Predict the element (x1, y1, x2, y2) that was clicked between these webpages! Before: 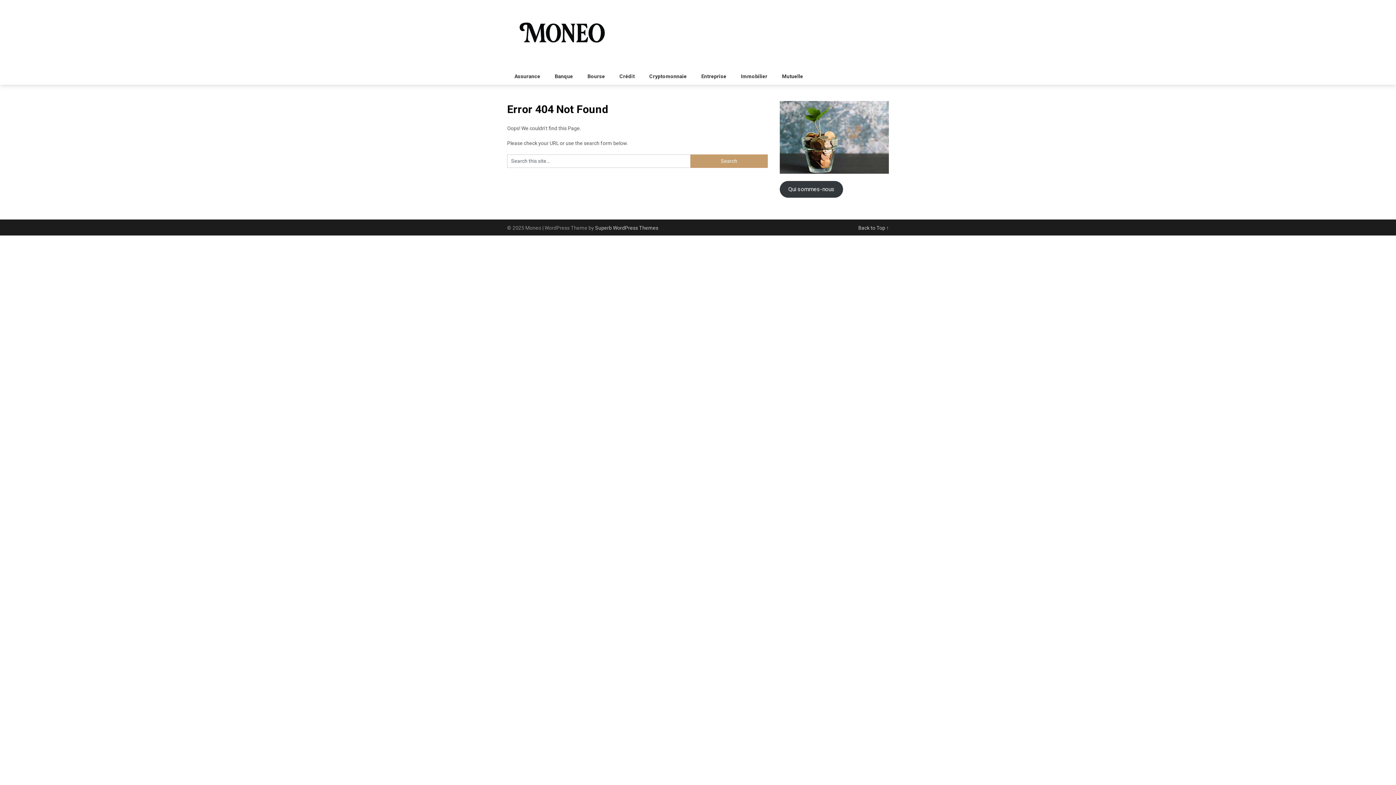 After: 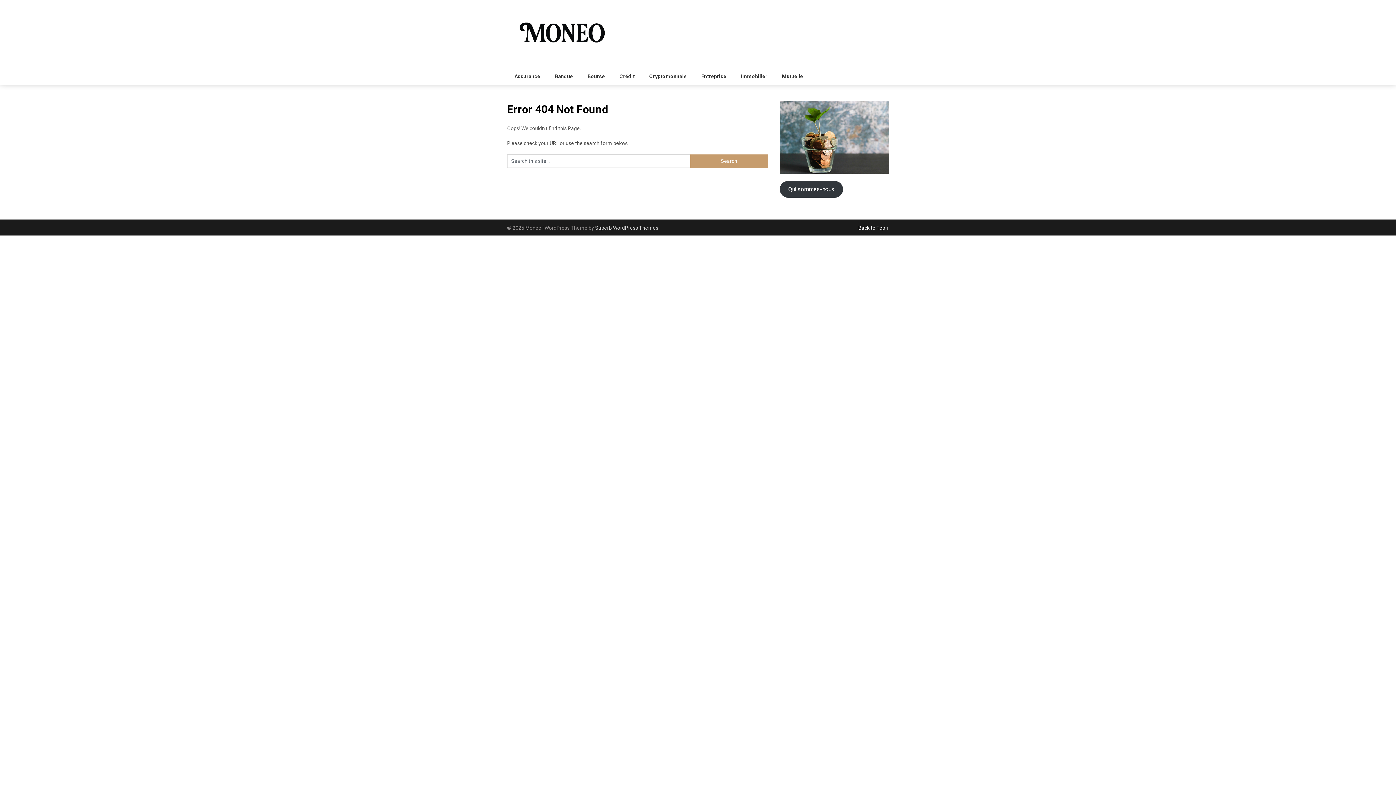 Action: label: Back to Top ↑ bbox: (858, 225, 889, 230)